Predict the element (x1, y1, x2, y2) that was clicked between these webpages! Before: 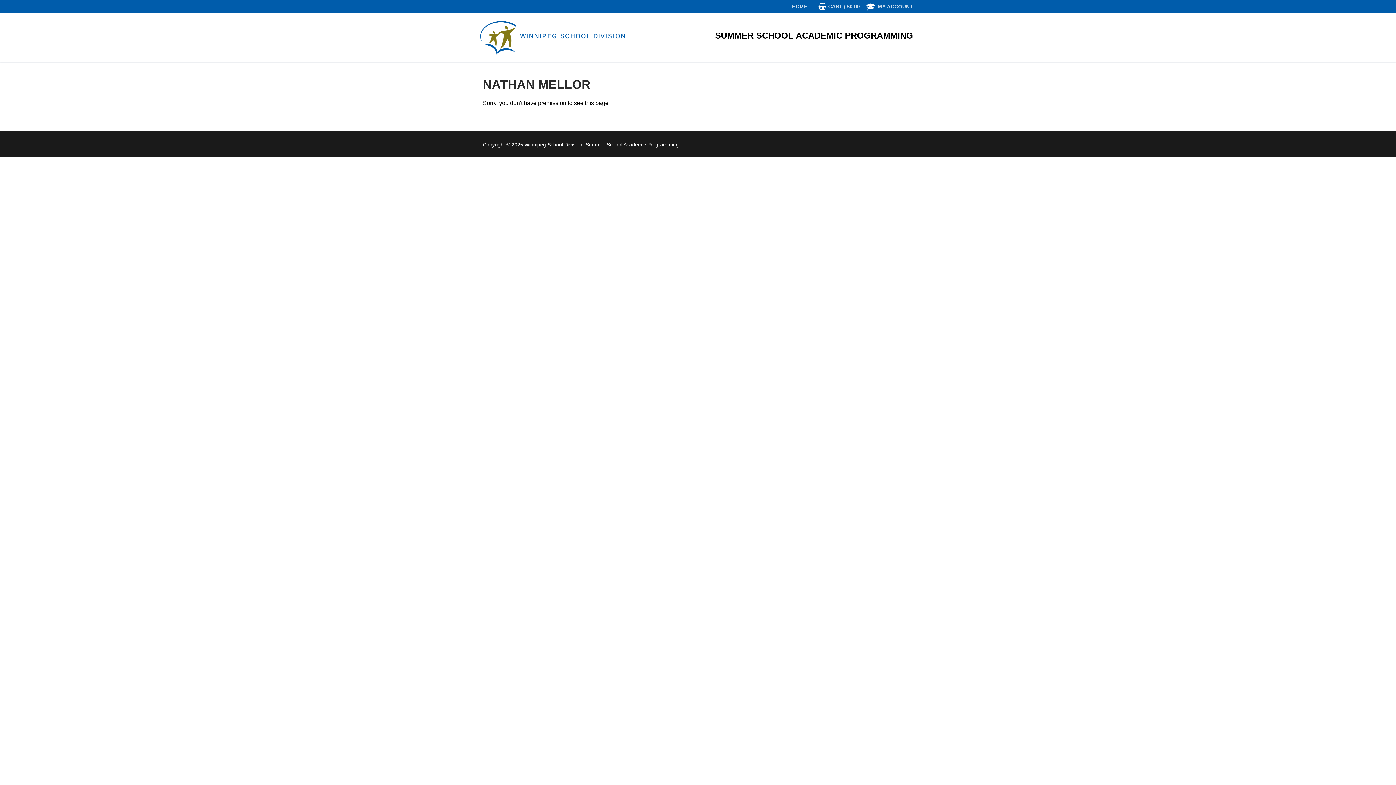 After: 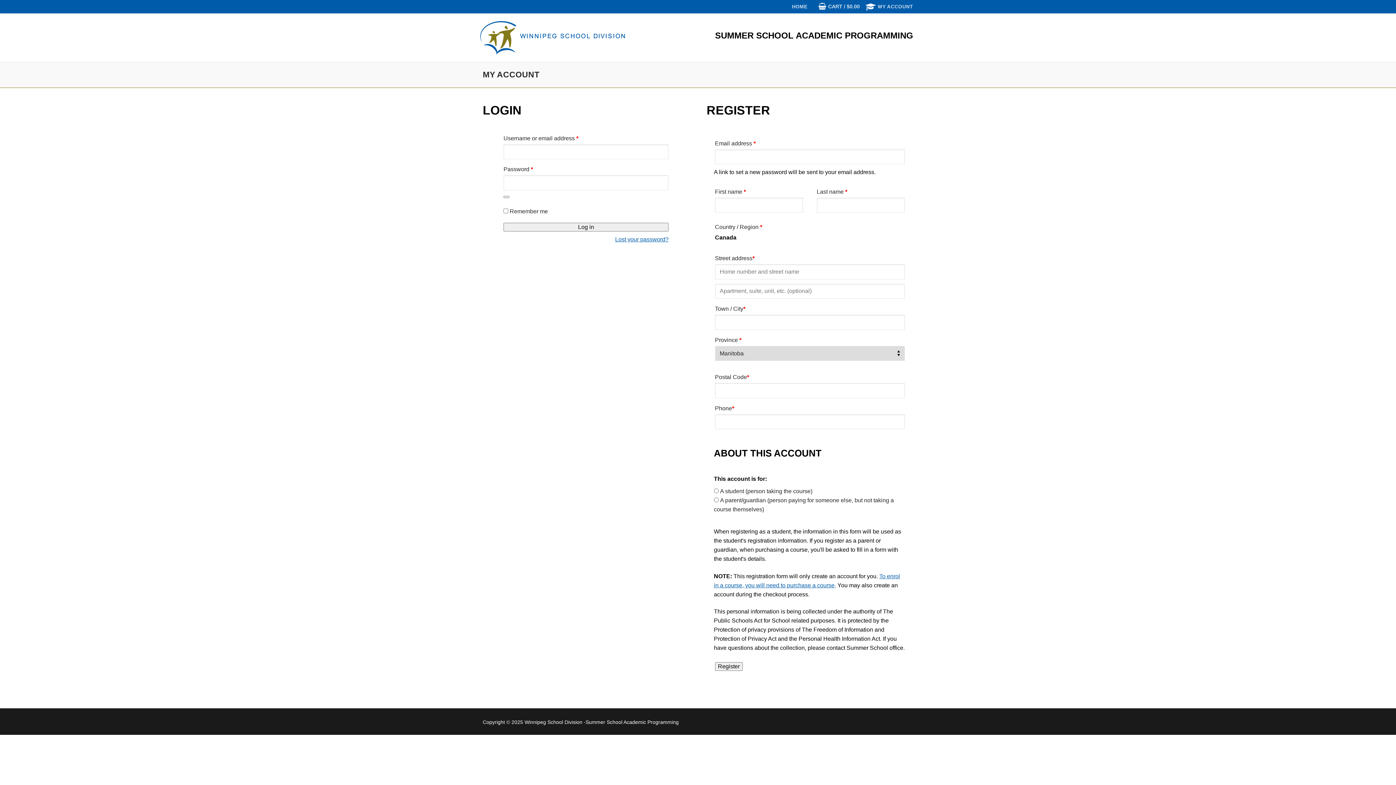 Action: label: MY ACCOUNT bbox: (865, 2, 913, 10)